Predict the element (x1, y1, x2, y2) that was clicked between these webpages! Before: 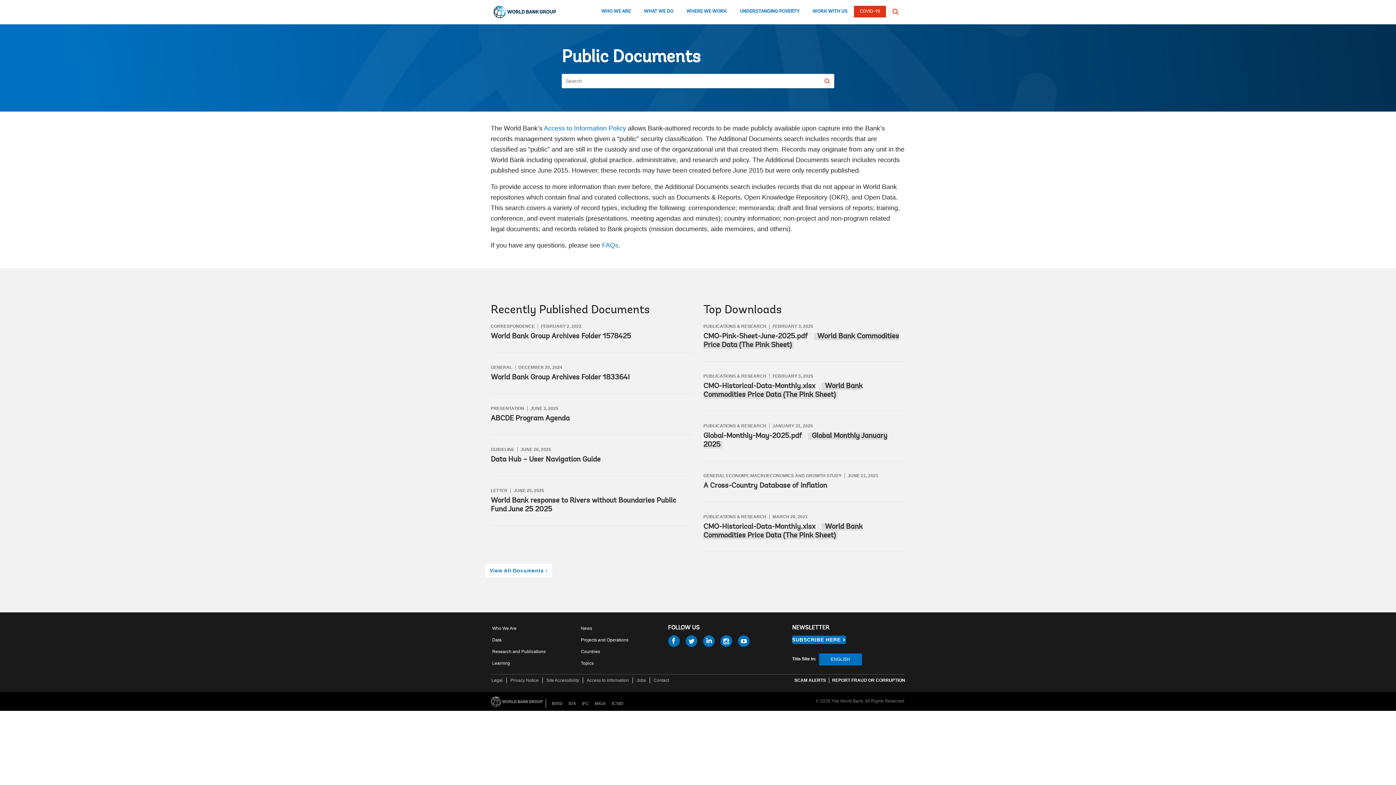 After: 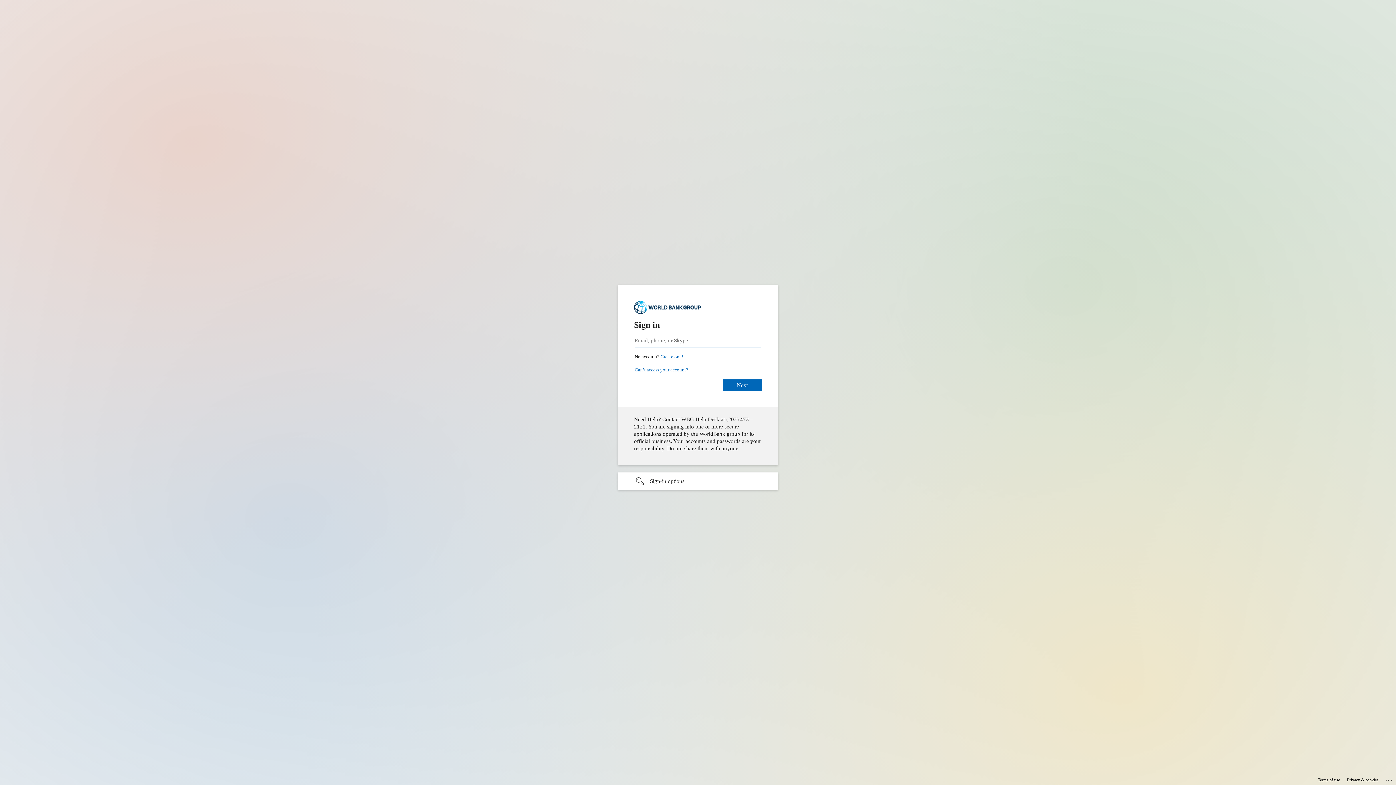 Action: bbox: (490, 659, 511, 667) label: Learning